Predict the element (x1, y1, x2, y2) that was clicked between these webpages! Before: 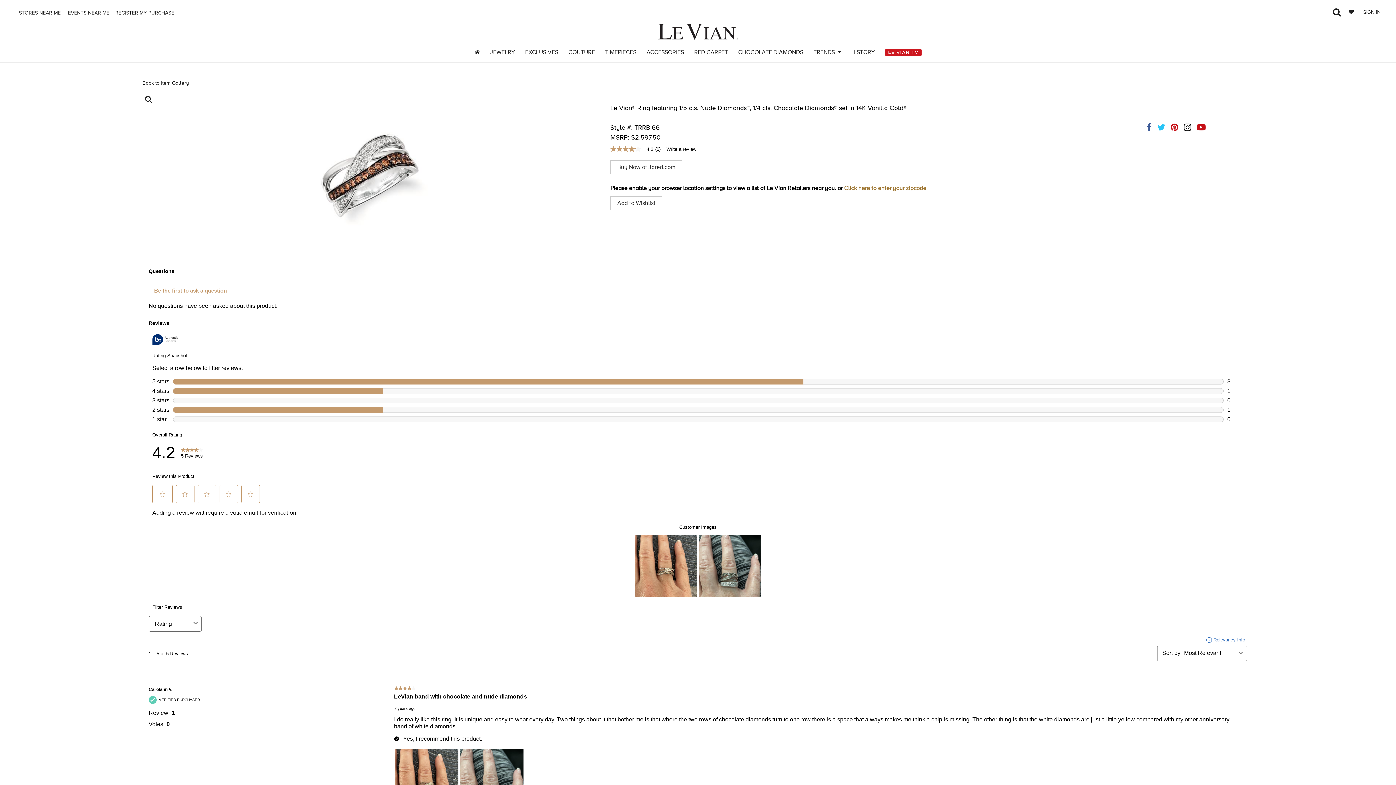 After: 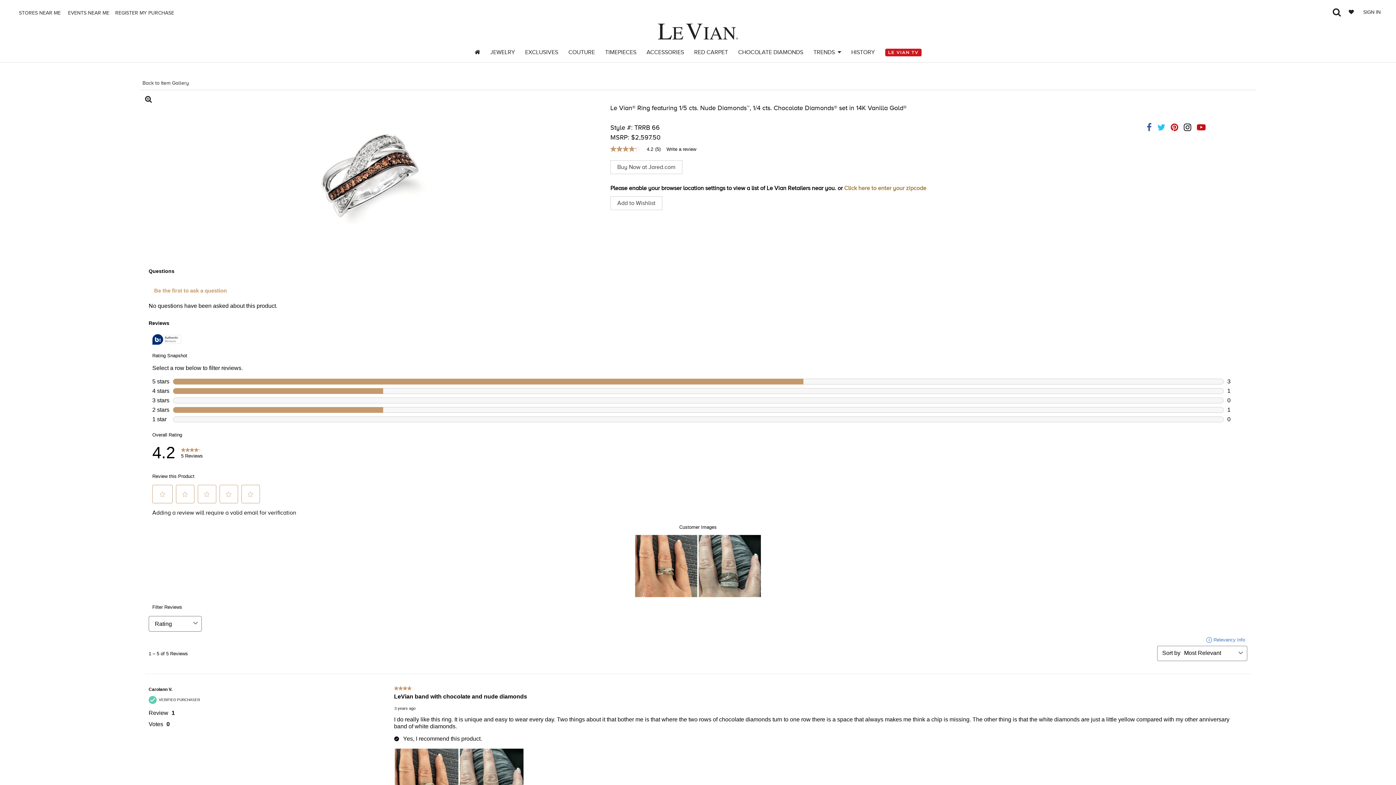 Action: bbox: (1169, 125, 1180, 132)